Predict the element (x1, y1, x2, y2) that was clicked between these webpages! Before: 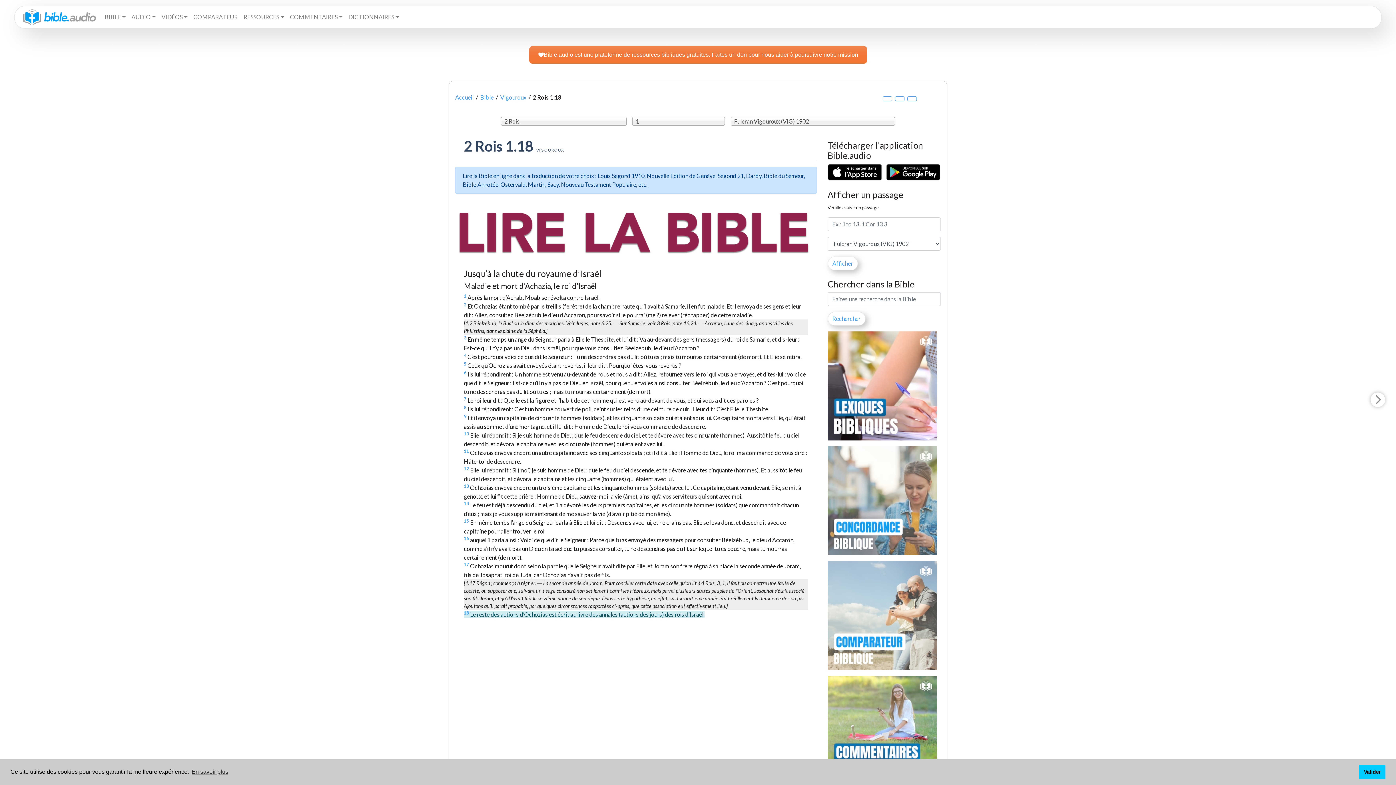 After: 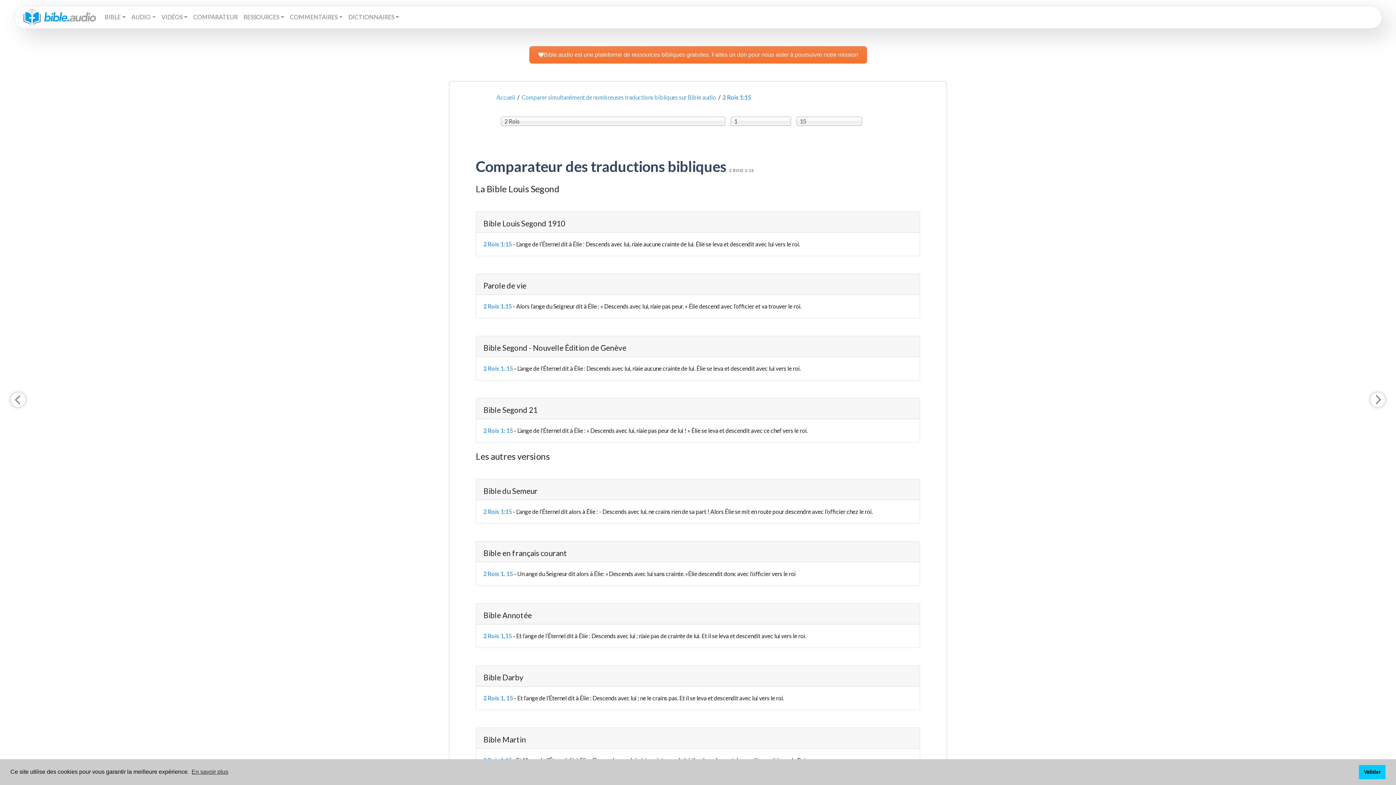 Action: label: 15 bbox: (464, 518, 469, 523)